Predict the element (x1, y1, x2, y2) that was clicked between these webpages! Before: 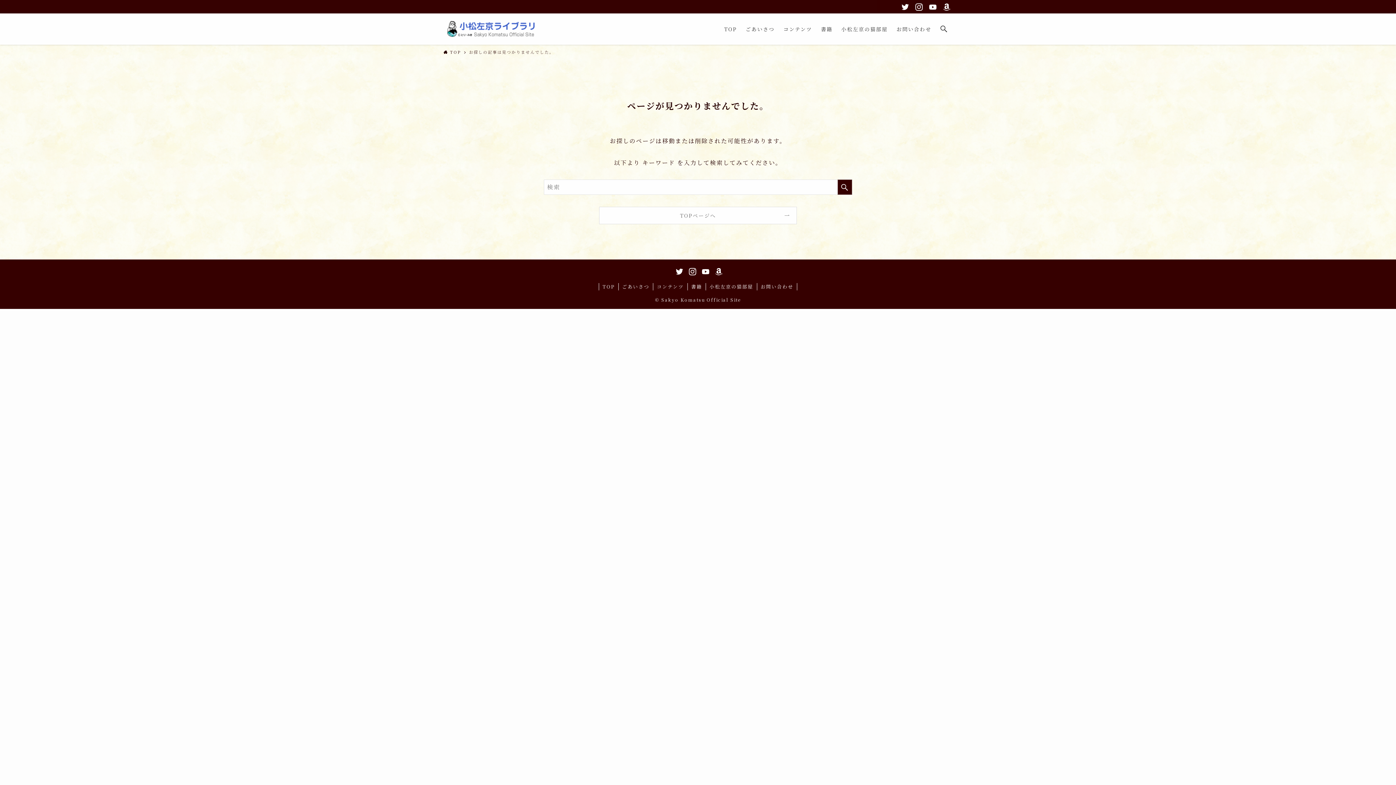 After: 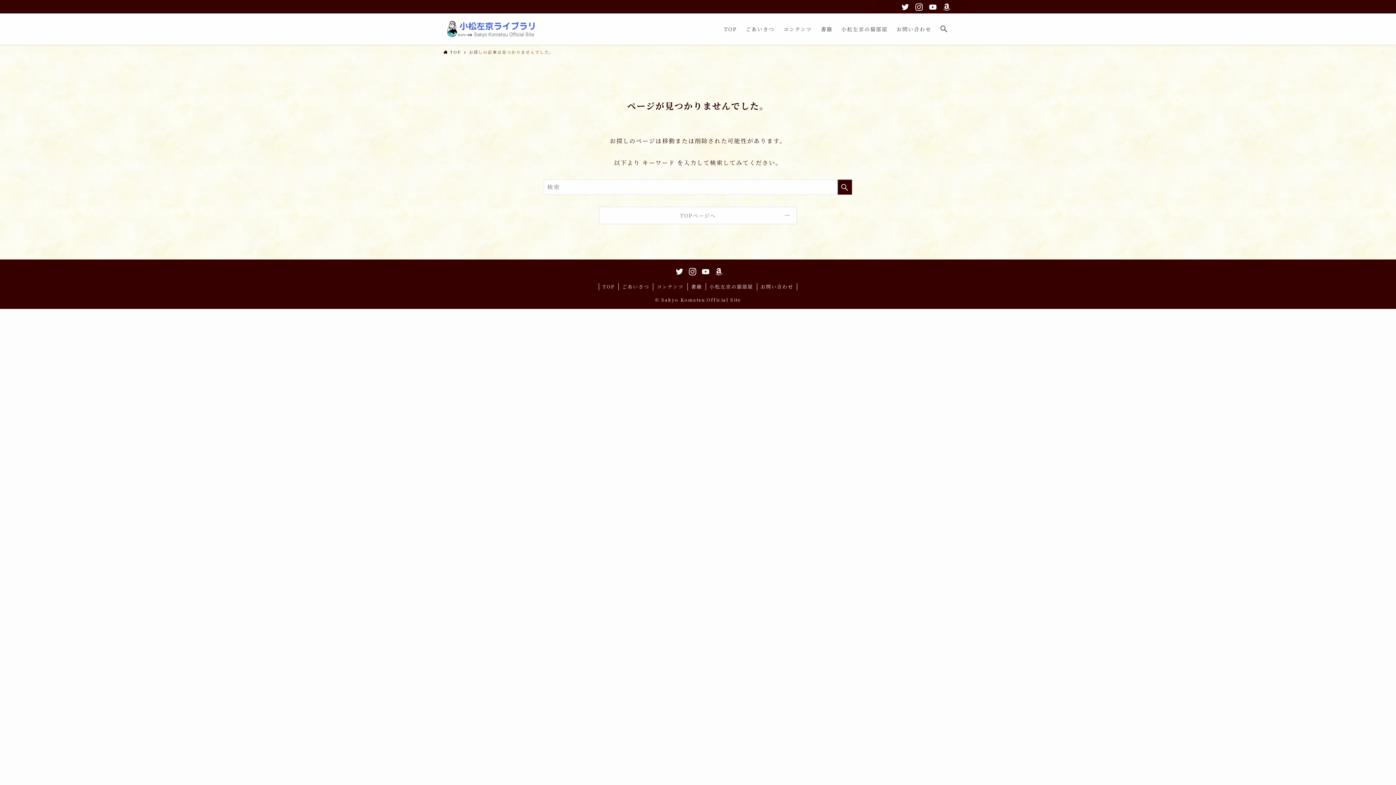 Action: bbox: (714, 267, 721, 273) label: amazon